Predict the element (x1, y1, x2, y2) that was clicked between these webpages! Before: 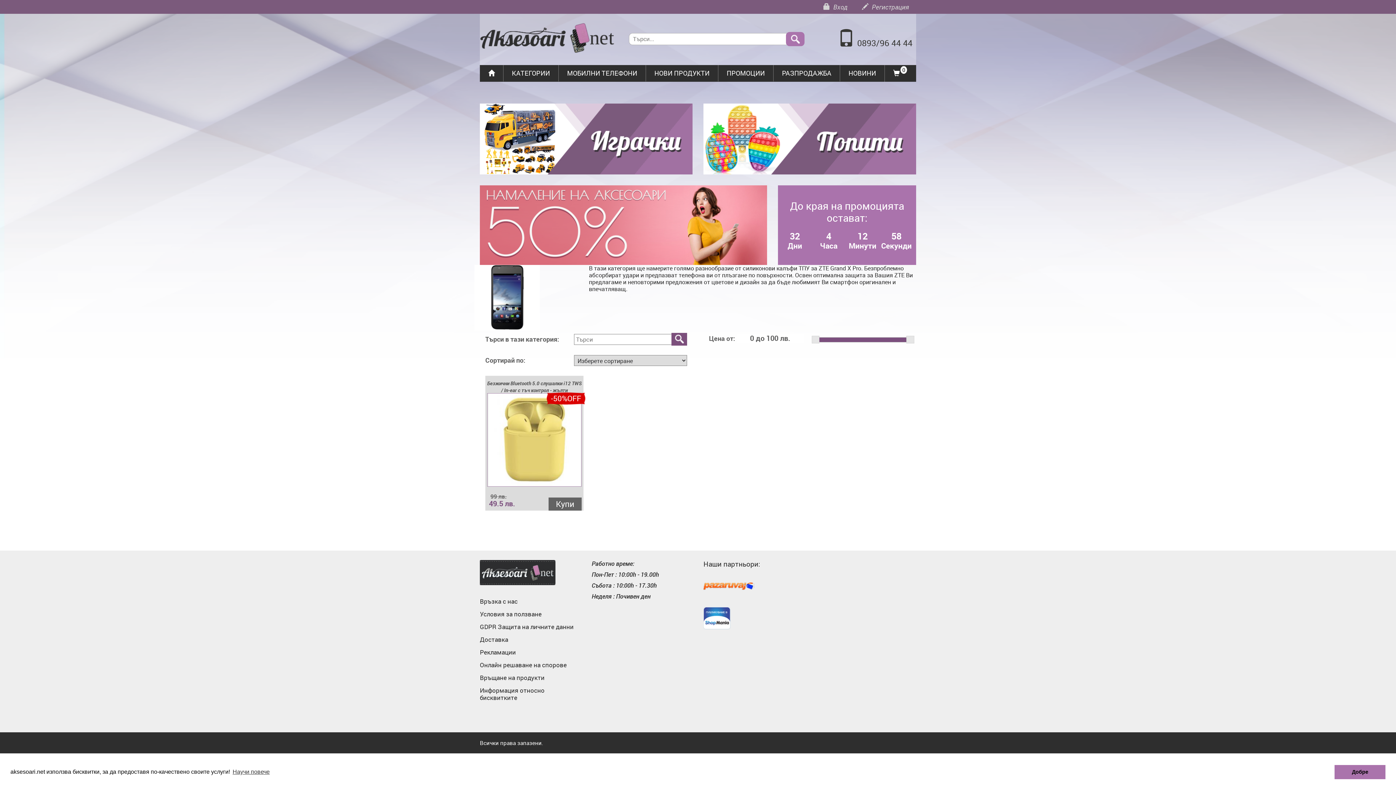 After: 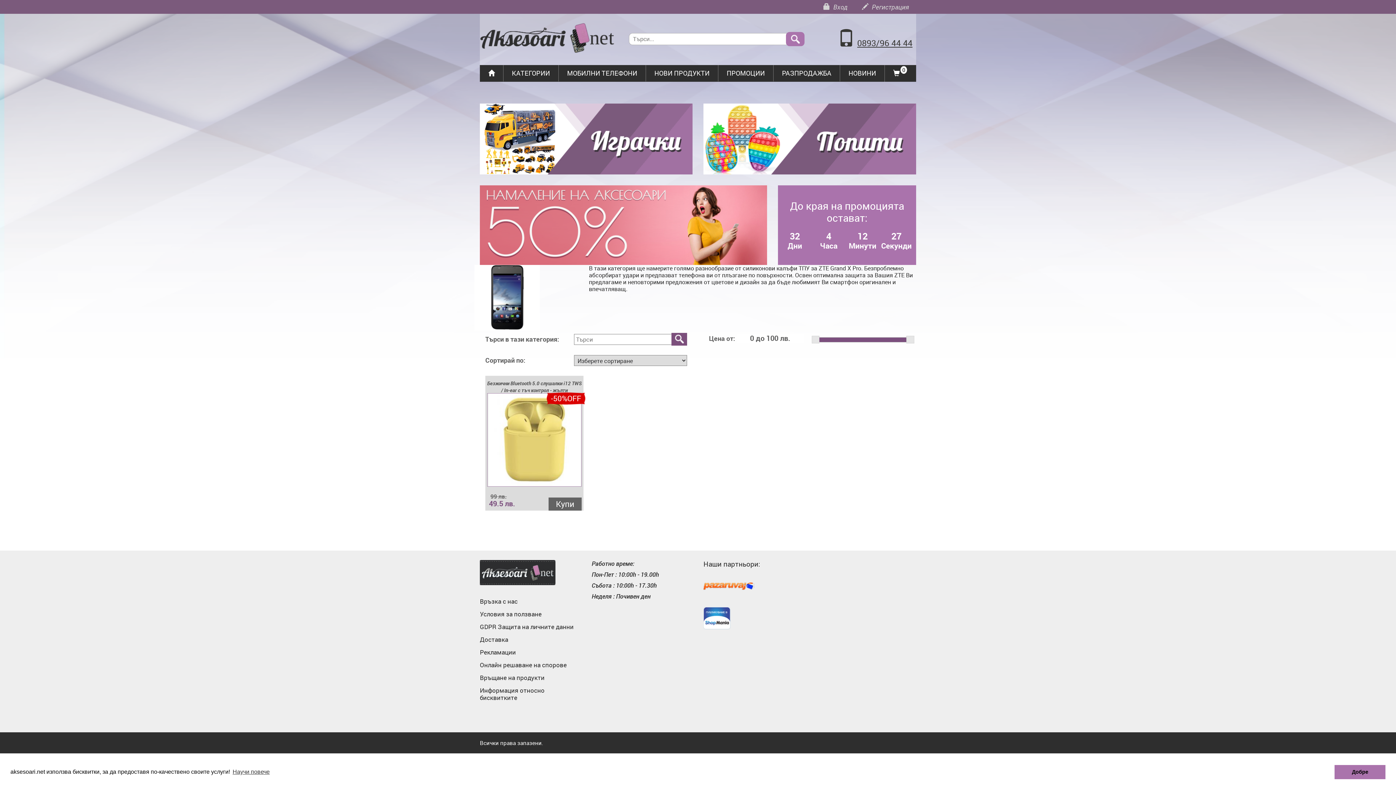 Action: bbox: (857, 37, 912, 48) label: 0893/96 44 44